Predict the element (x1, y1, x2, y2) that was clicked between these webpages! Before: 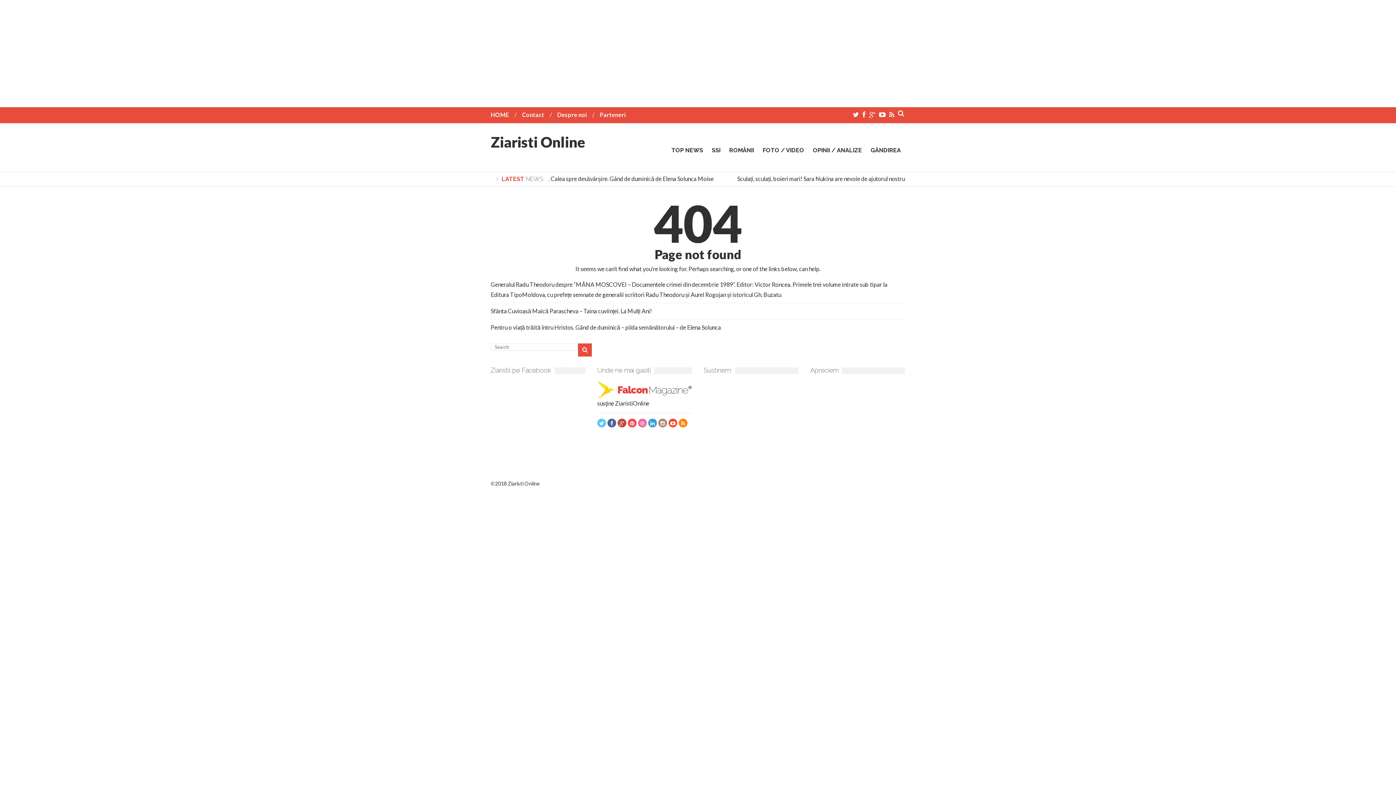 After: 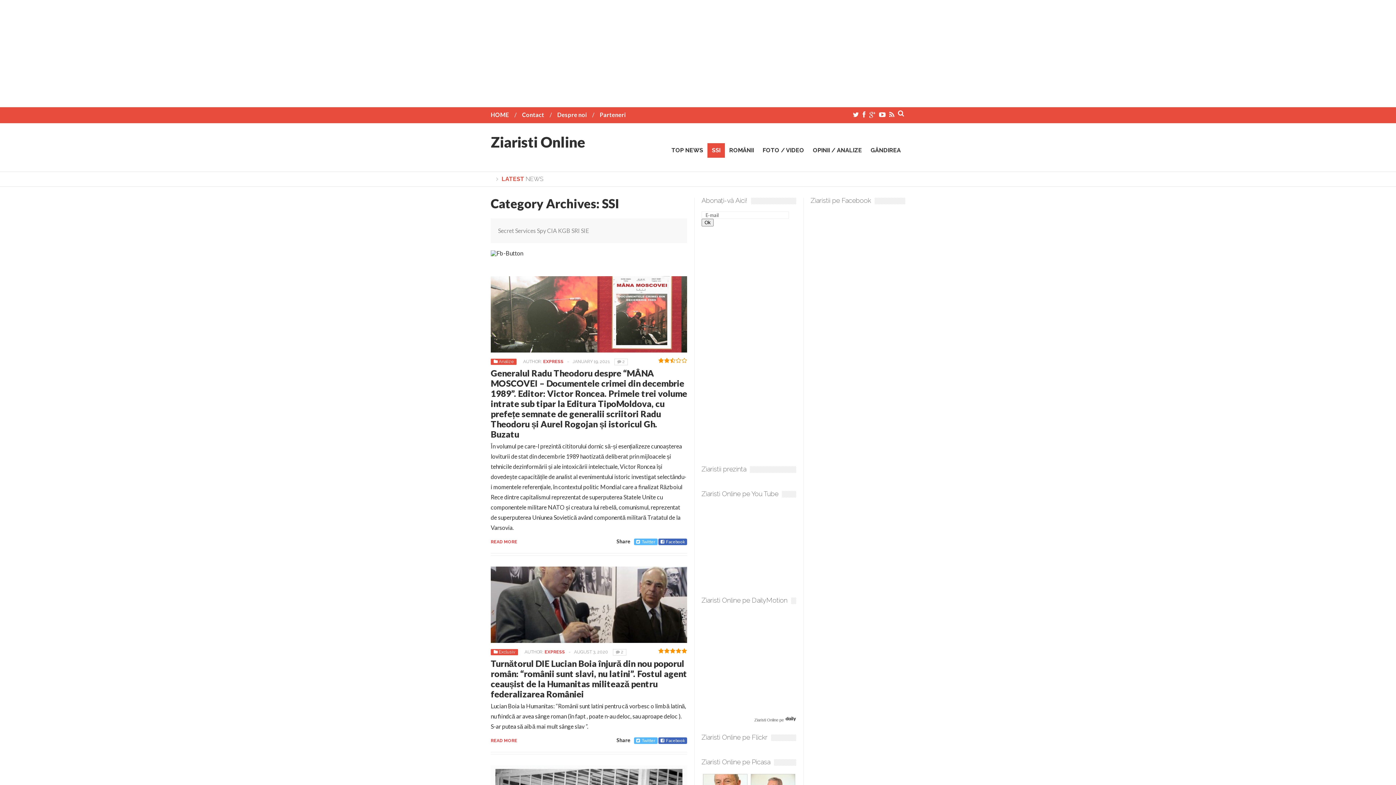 Action: label: SSI bbox: (707, 143, 725, 157)